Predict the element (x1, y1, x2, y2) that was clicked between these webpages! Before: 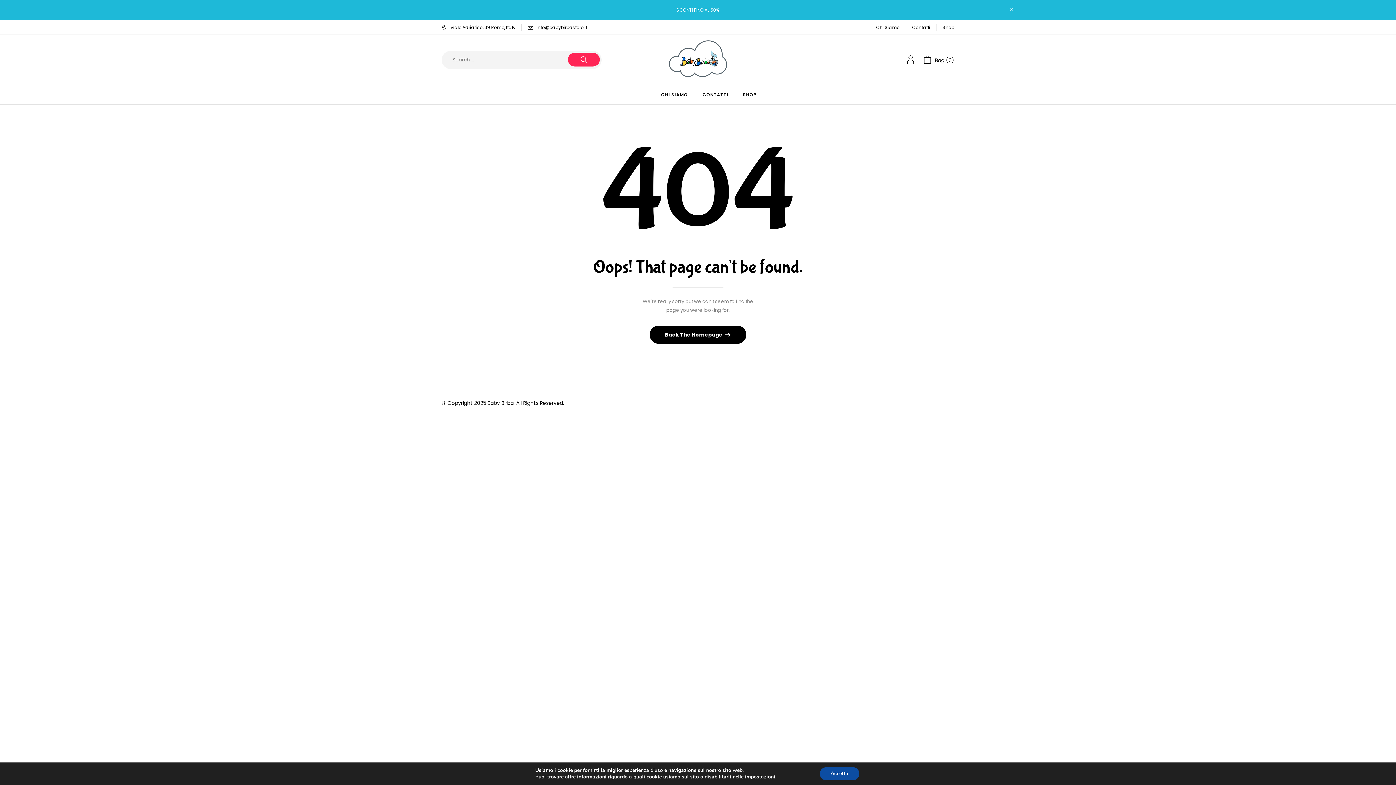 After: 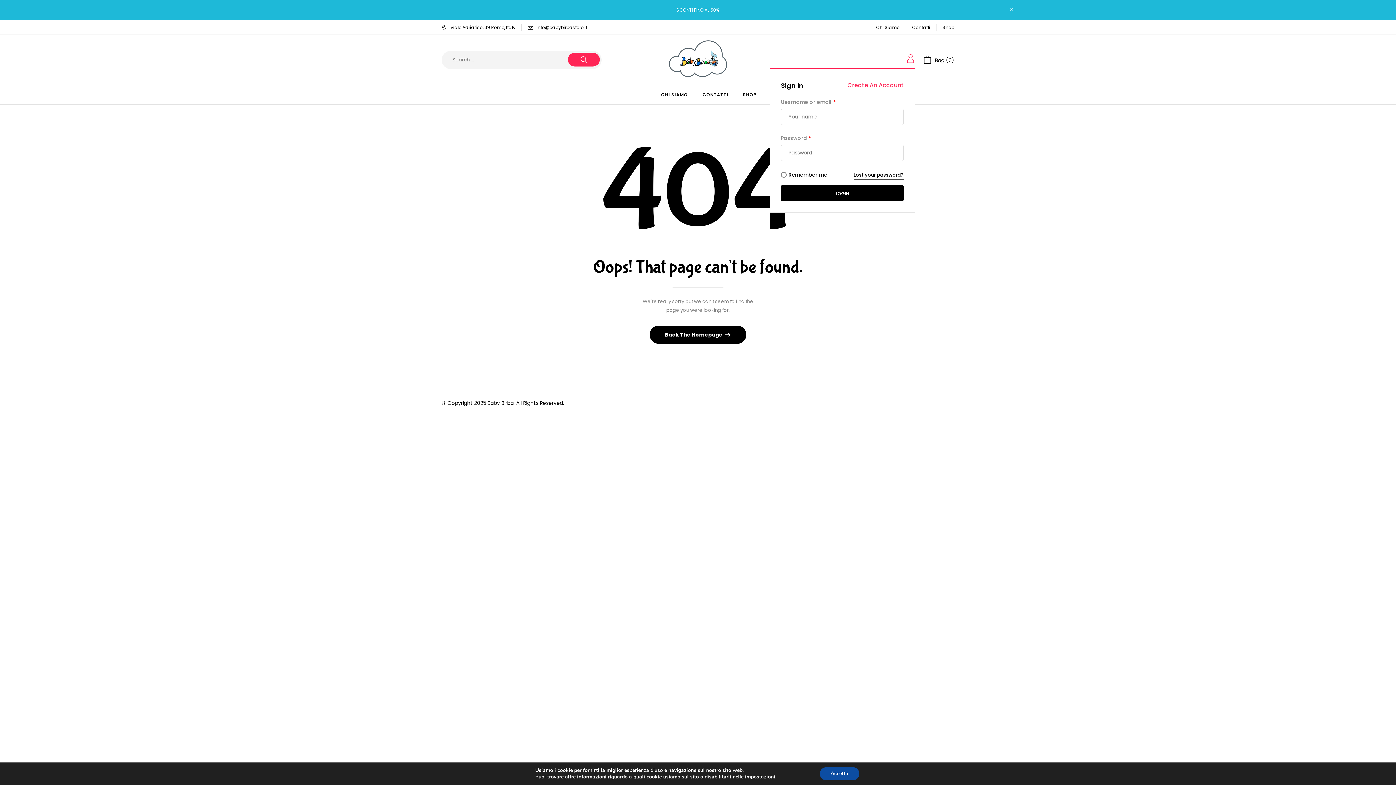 Action: bbox: (906, 54, 915, 66)